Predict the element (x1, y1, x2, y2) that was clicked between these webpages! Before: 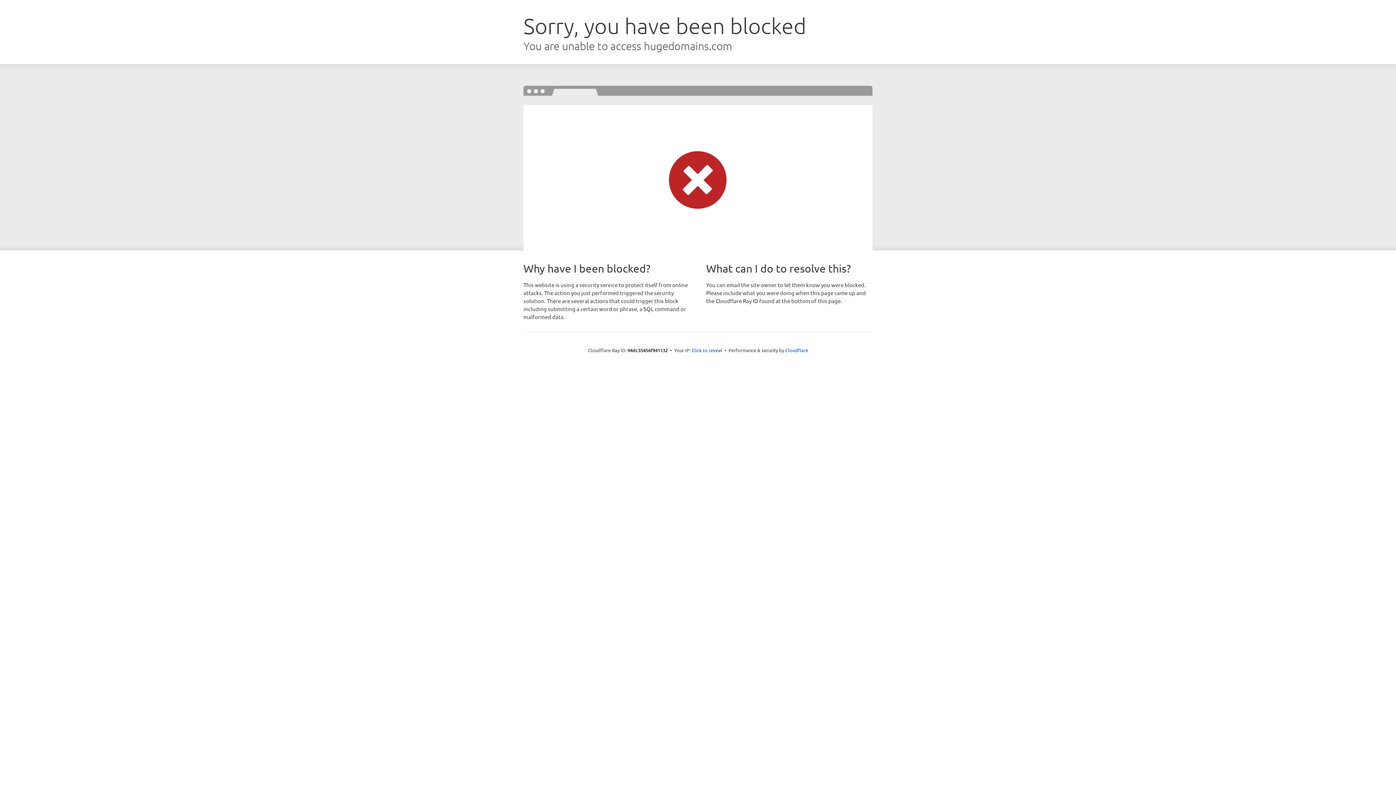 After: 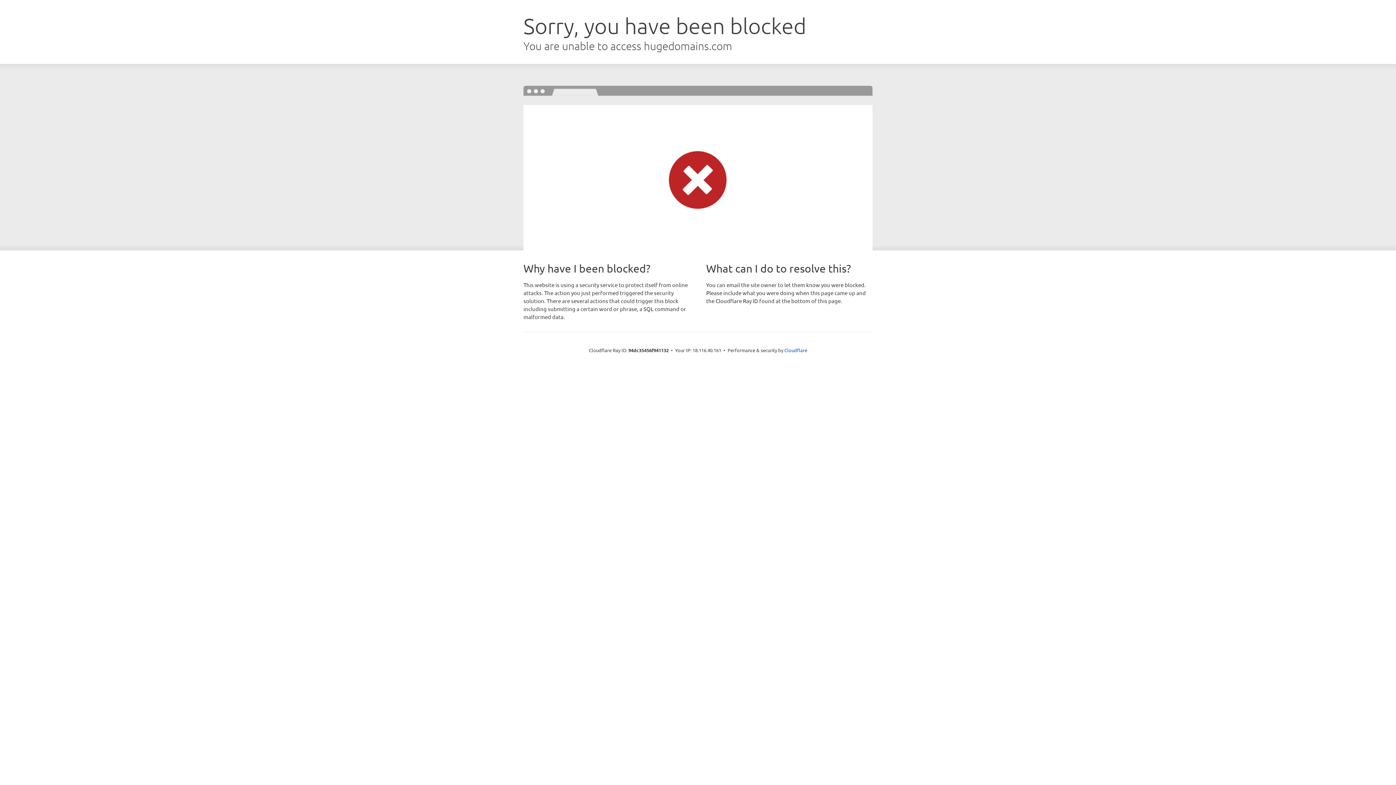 Action: label: Click to reveal bbox: (691, 346, 722, 353)